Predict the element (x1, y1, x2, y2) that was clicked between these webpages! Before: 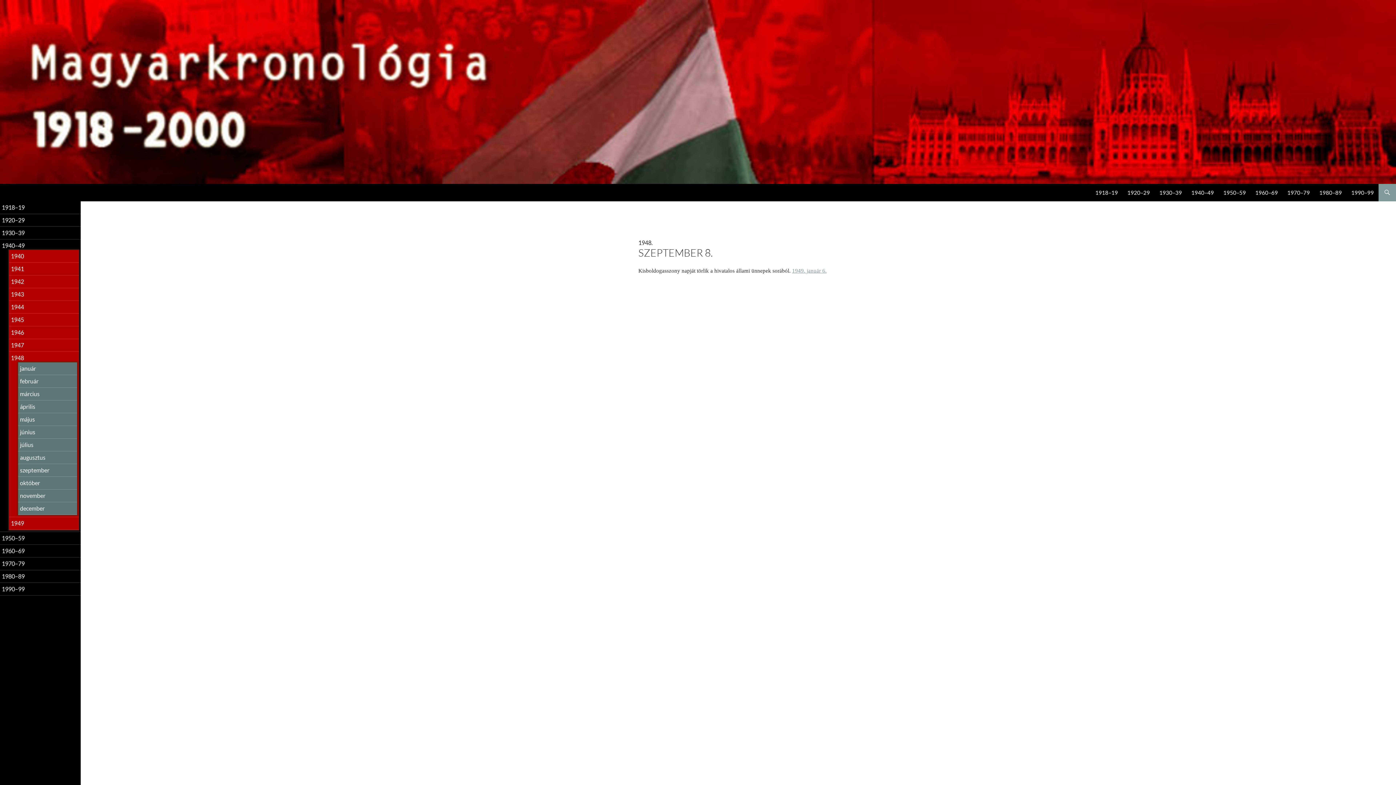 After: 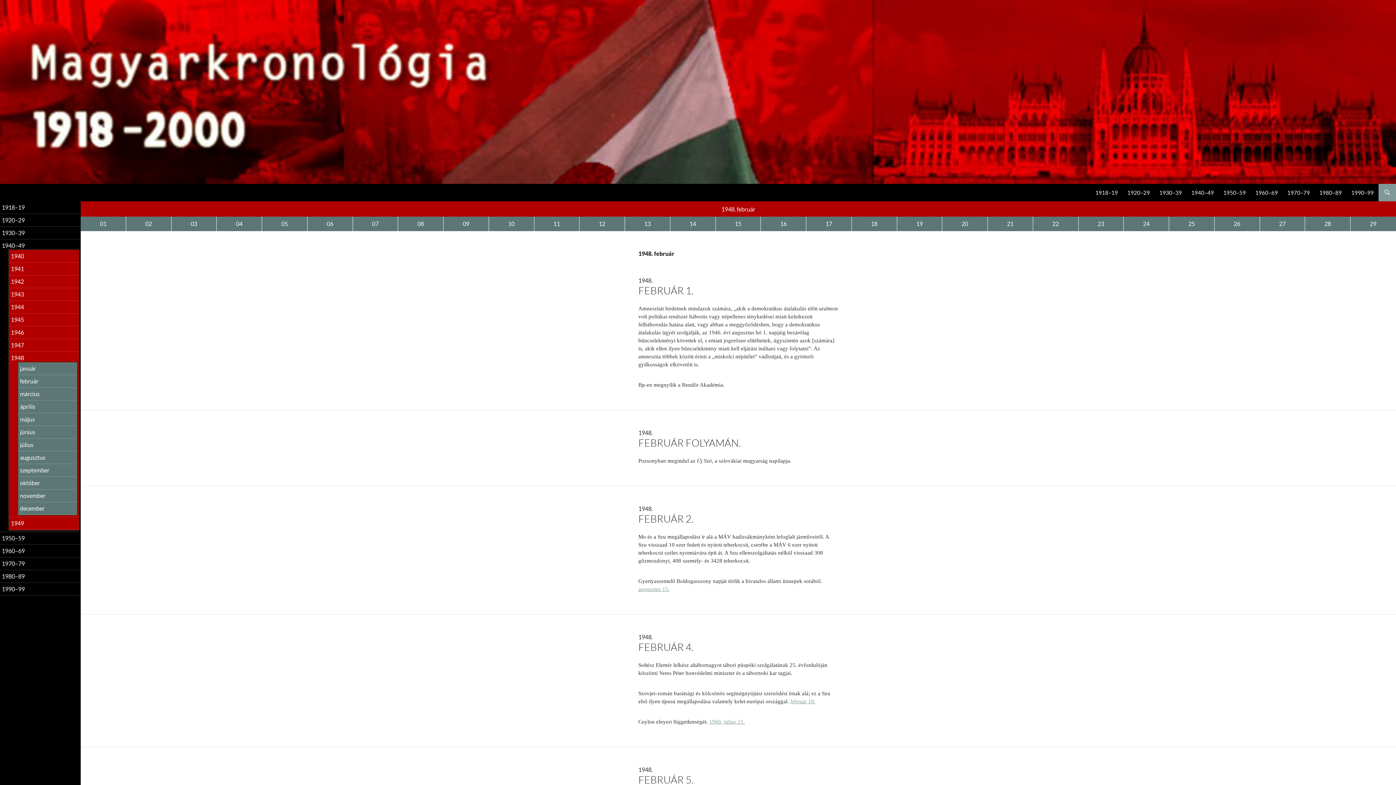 Action: bbox: (20, 377, 38, 384) label: február